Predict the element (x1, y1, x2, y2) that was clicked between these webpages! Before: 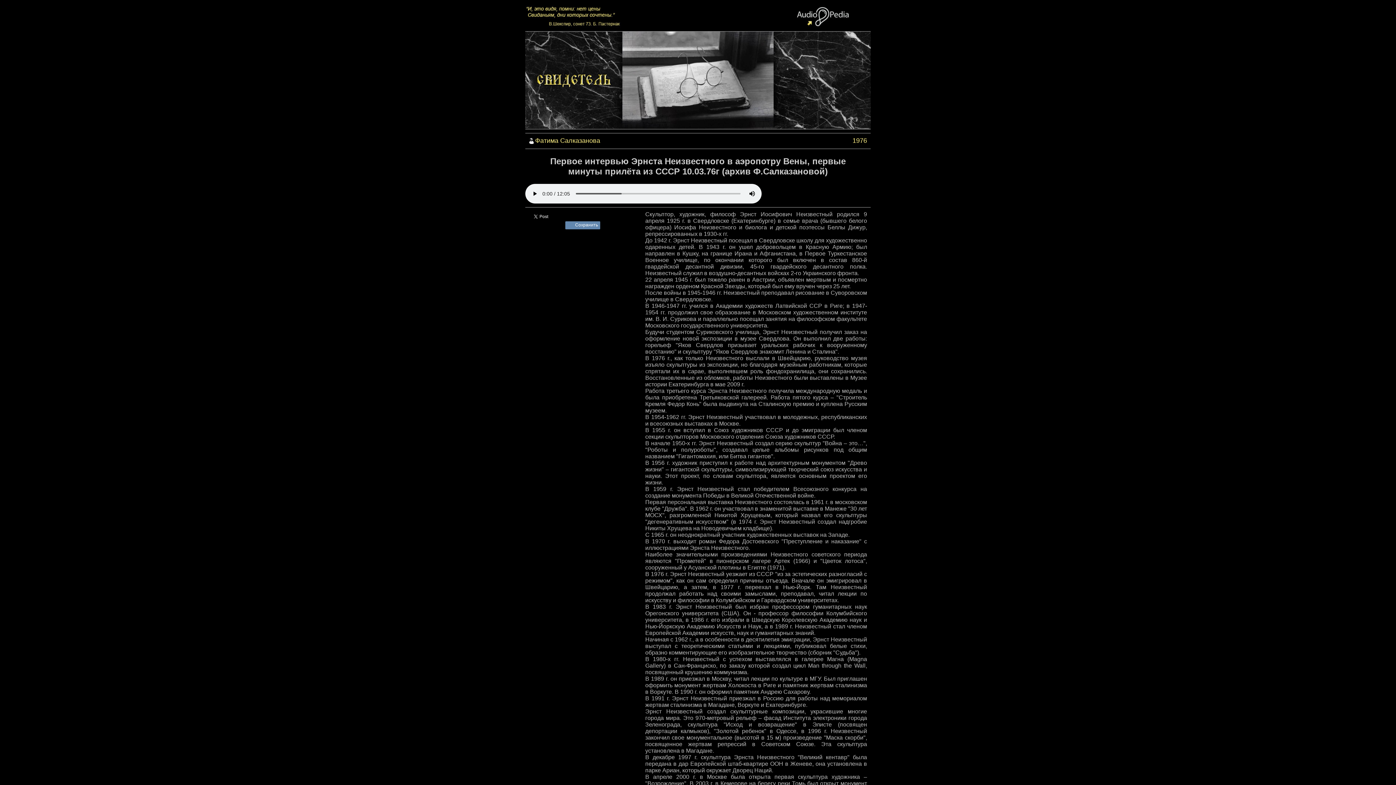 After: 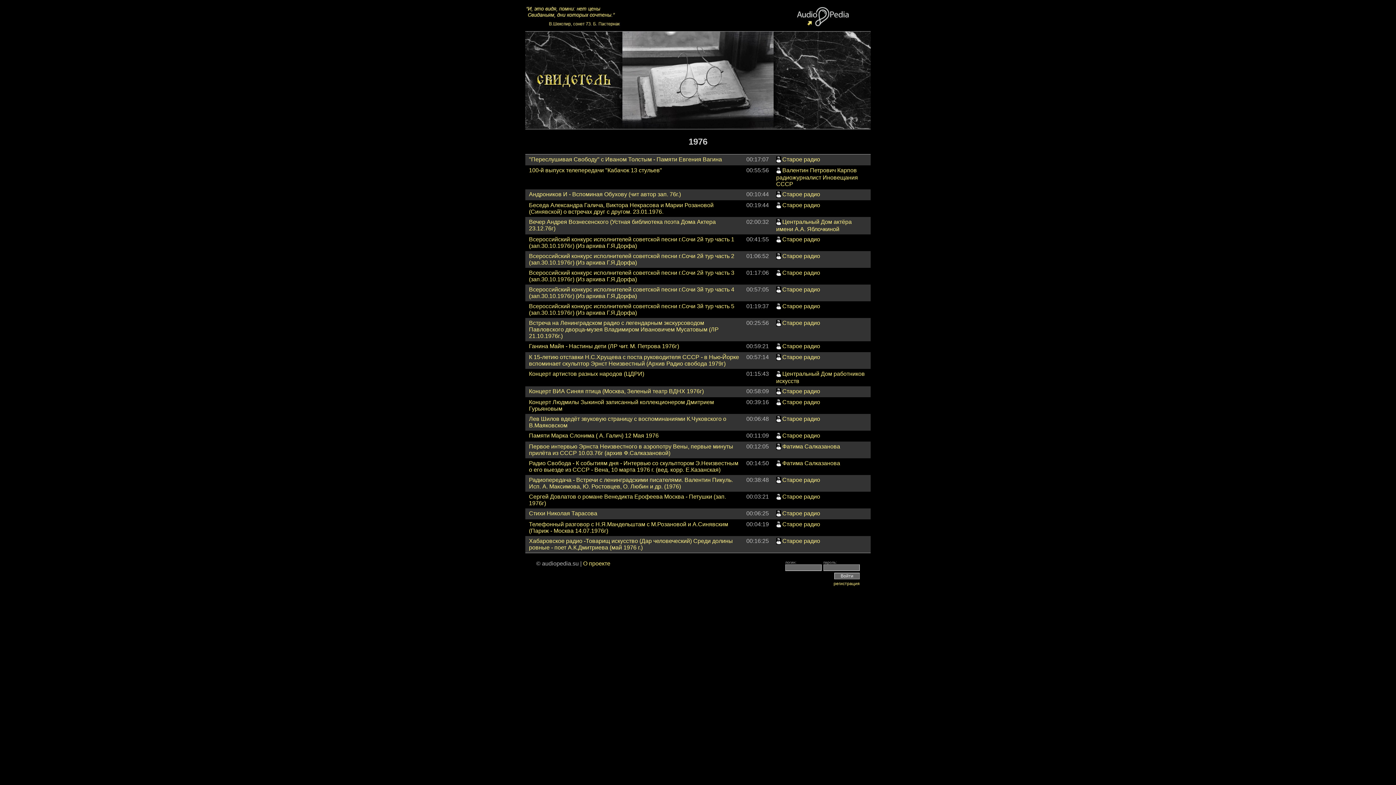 Action: bbox: (852, 137, 867, 144) label: 1976